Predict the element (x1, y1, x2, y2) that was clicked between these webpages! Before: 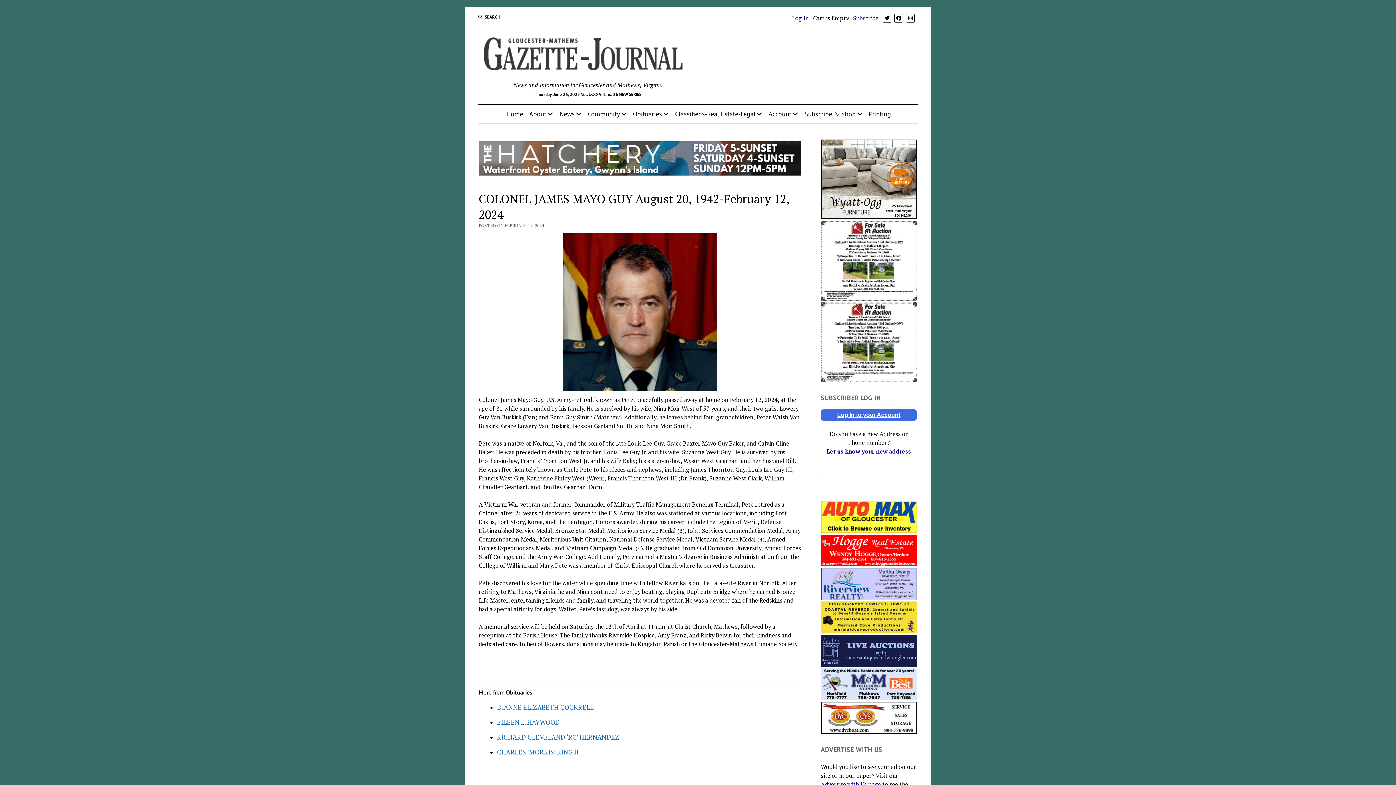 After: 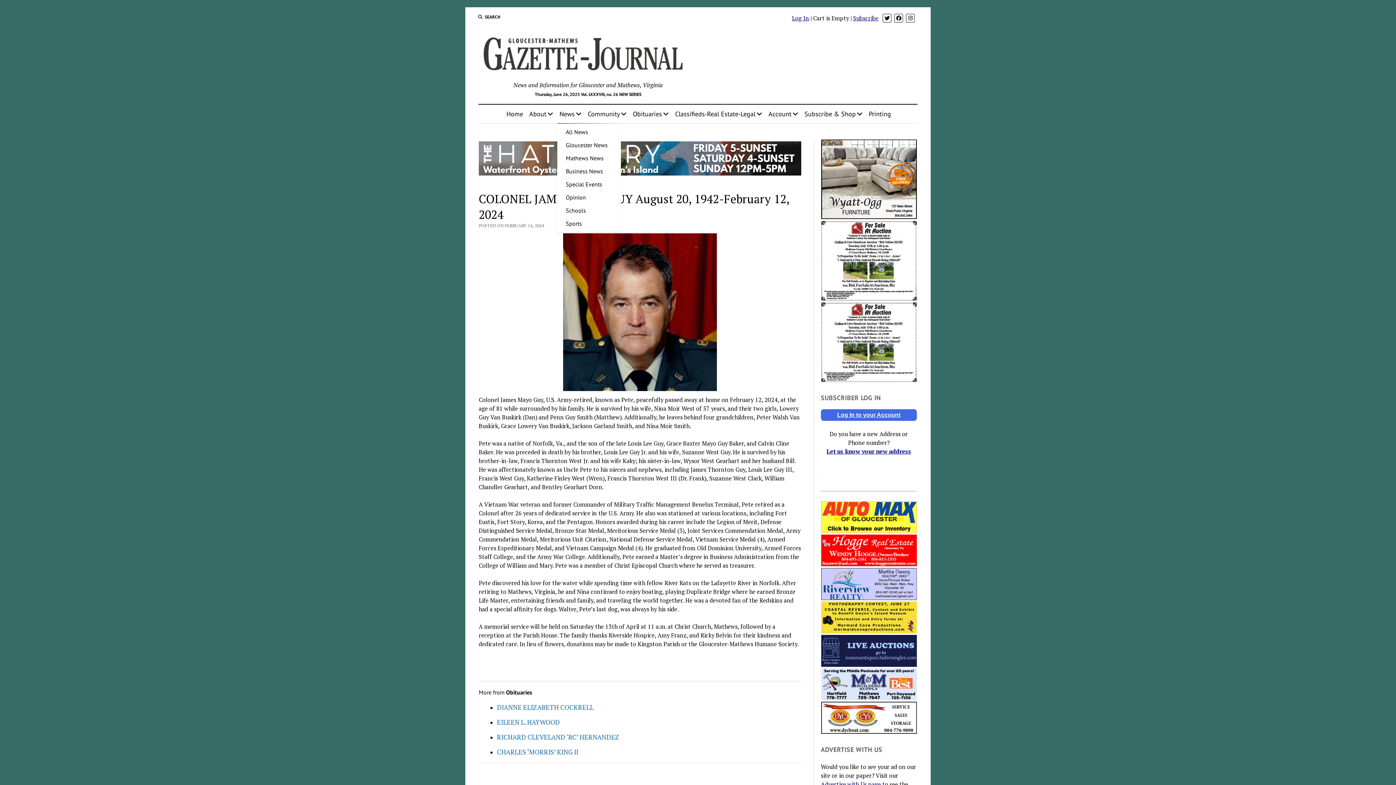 Action: bbox: (556, 104, 584, 123) label: News